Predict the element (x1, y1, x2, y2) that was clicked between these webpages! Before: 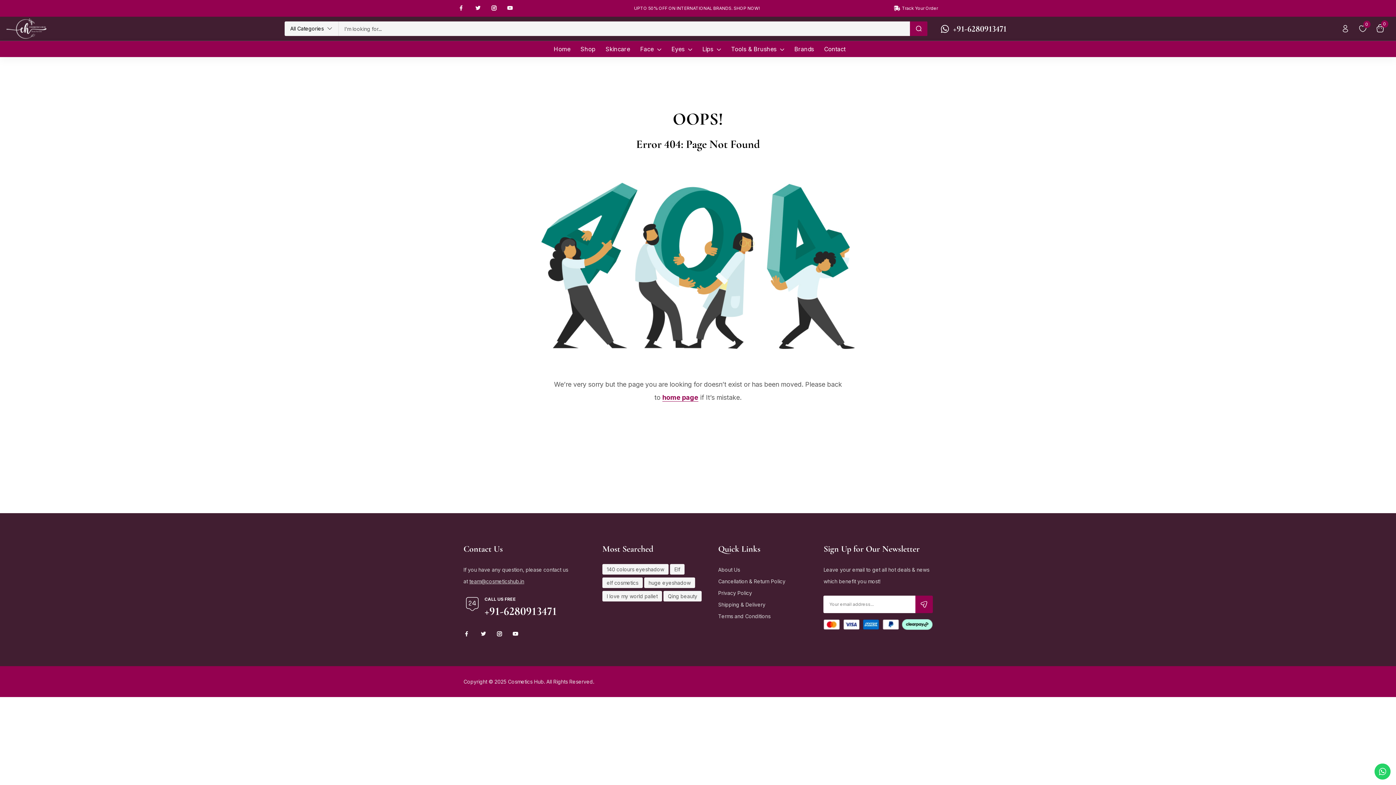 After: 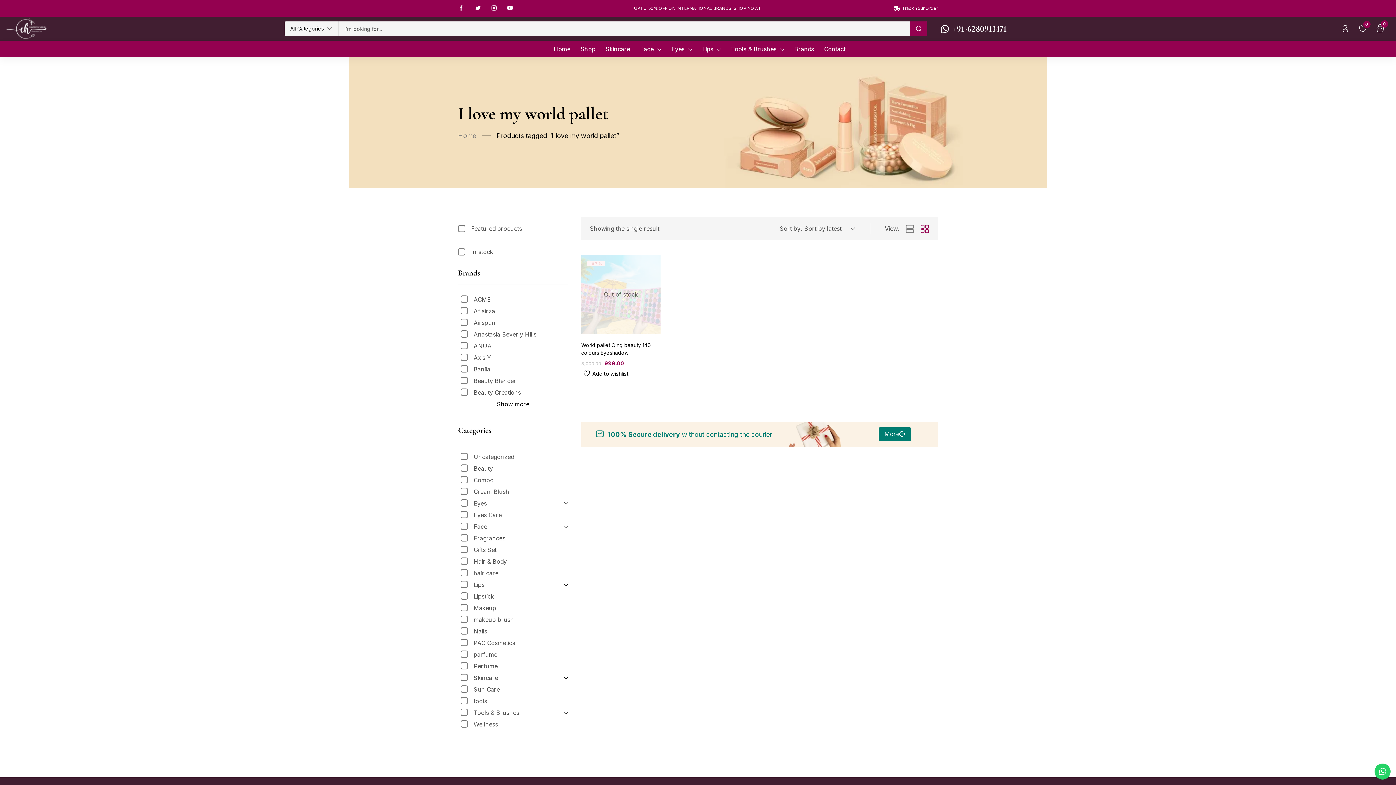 Action: label: I love my world pallet bbox: (602, 591, 662, 601)